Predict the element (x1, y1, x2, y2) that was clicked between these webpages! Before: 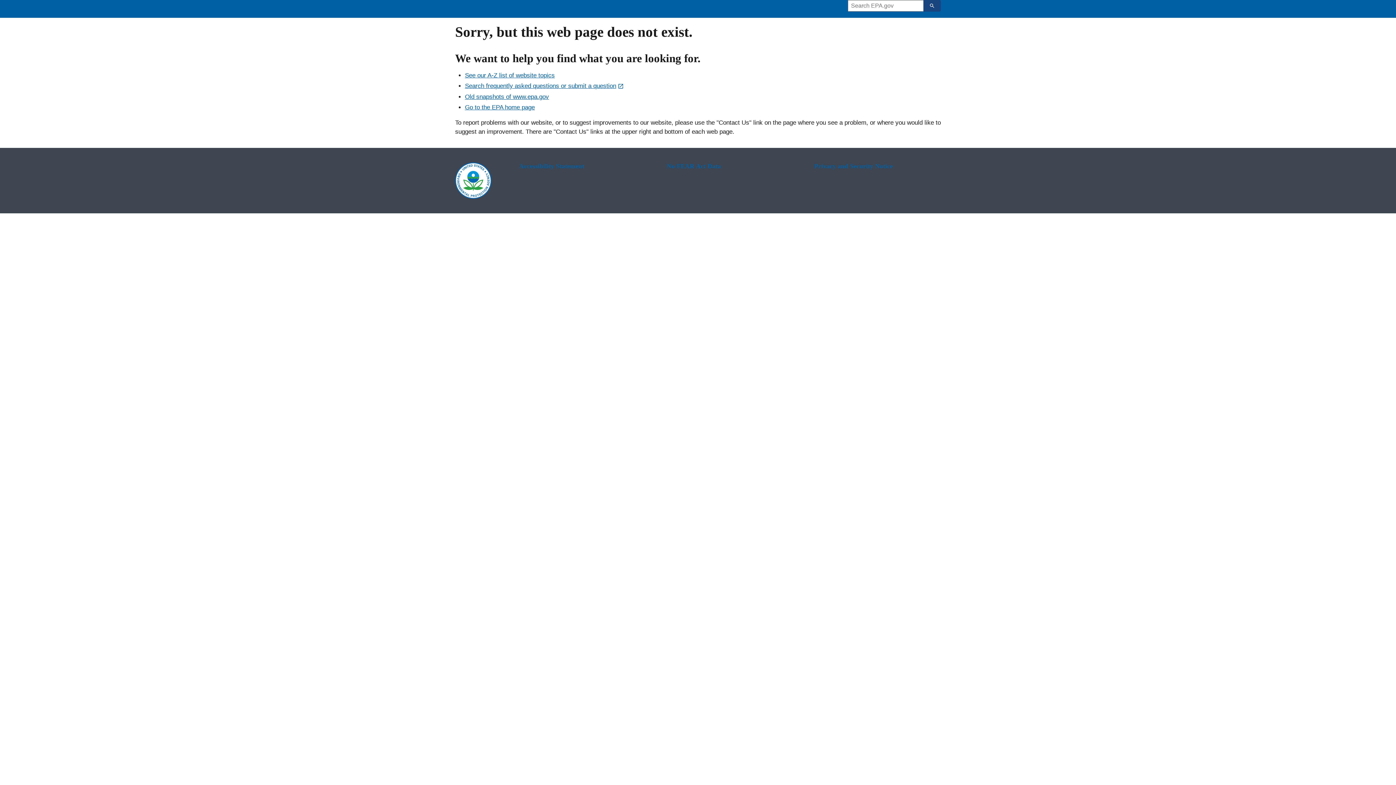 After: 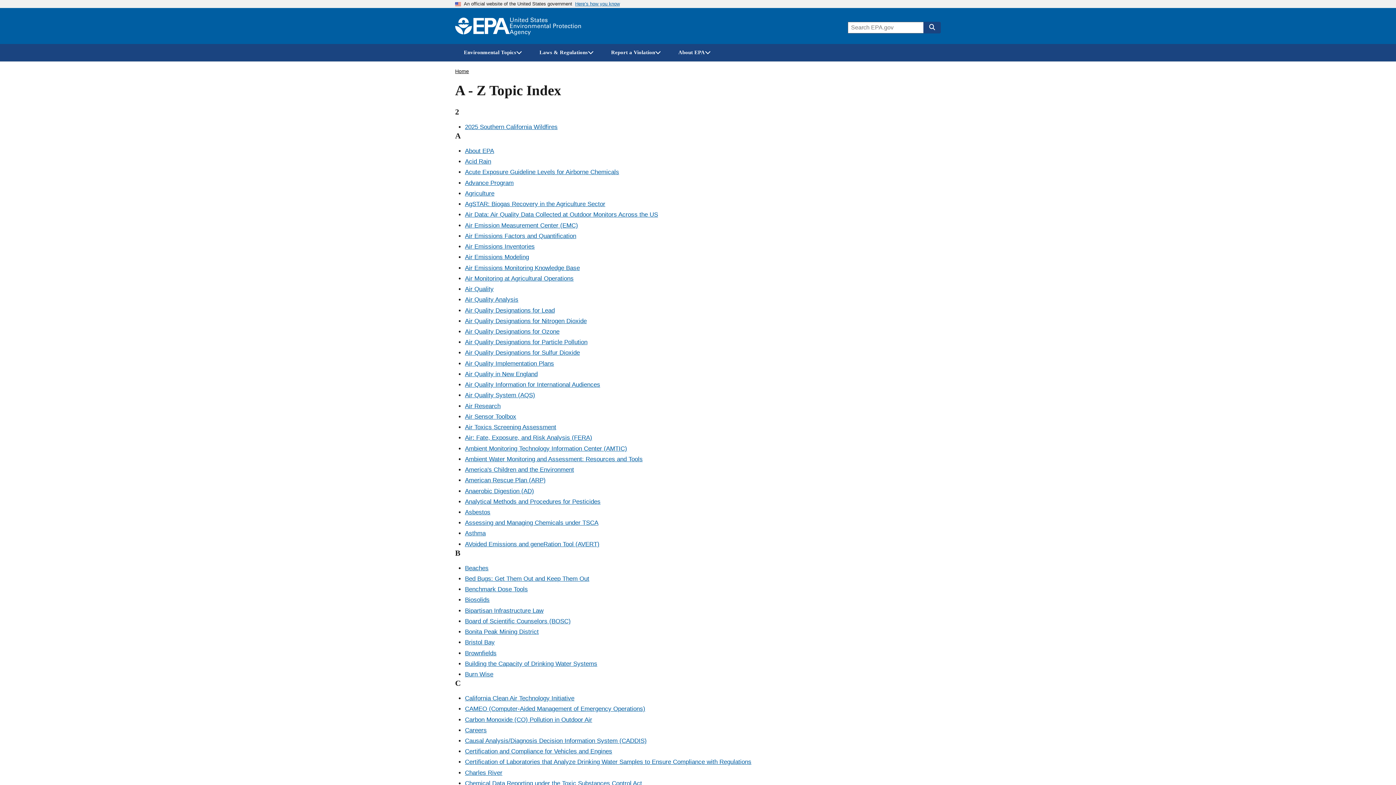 Action: label: See our A-Z list of website topics bbox: (465, 72, 554, 78)